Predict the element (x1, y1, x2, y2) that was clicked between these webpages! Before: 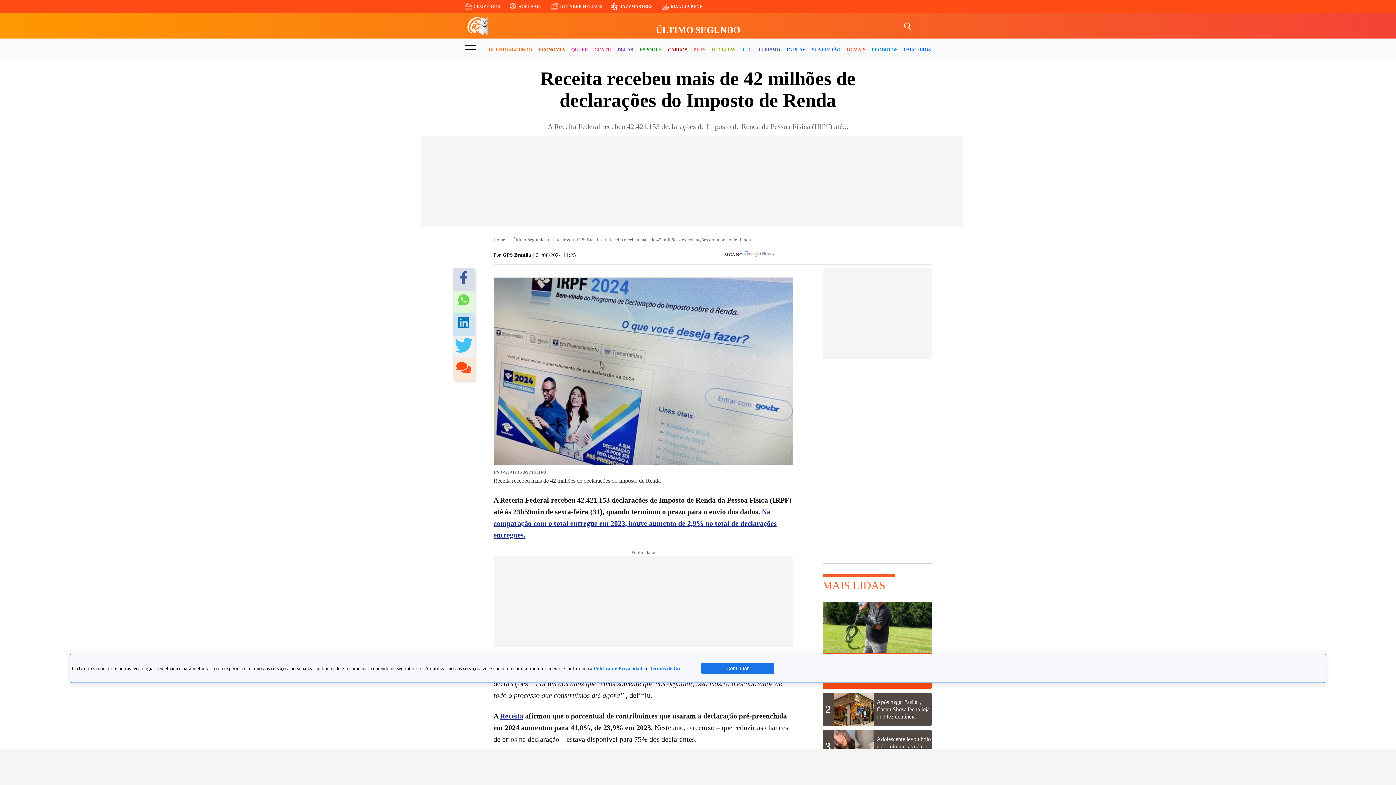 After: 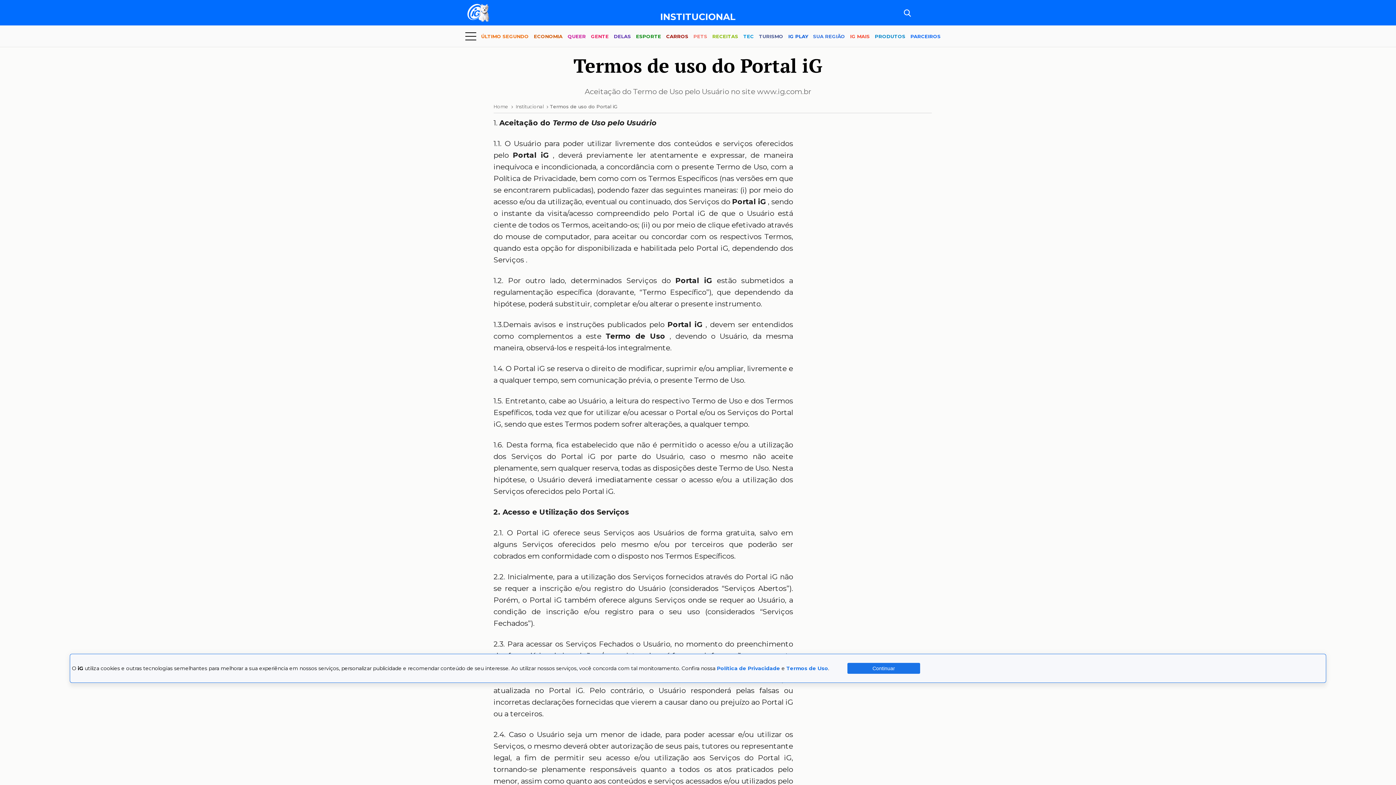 Action: label: Termos de Uso bbox: (649, 666, 681, 671)